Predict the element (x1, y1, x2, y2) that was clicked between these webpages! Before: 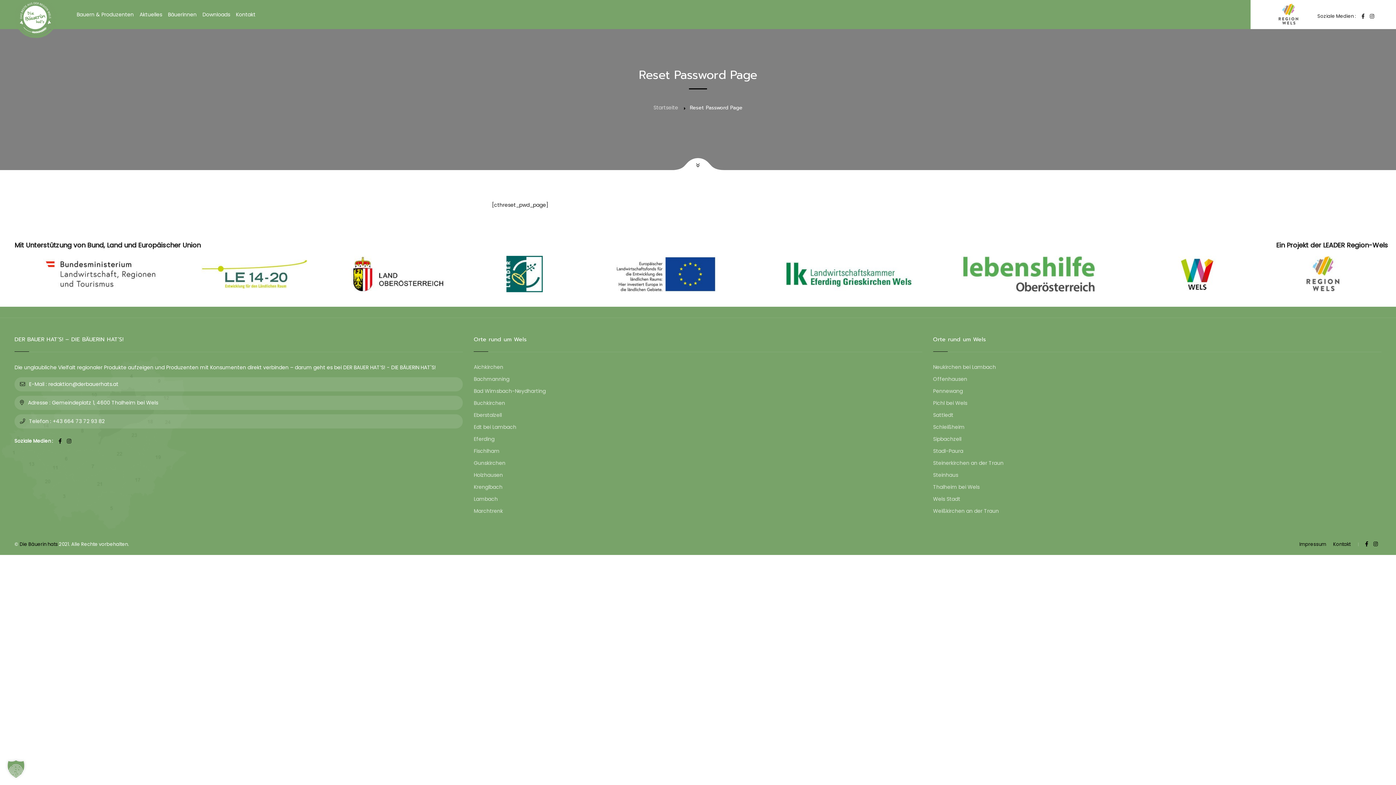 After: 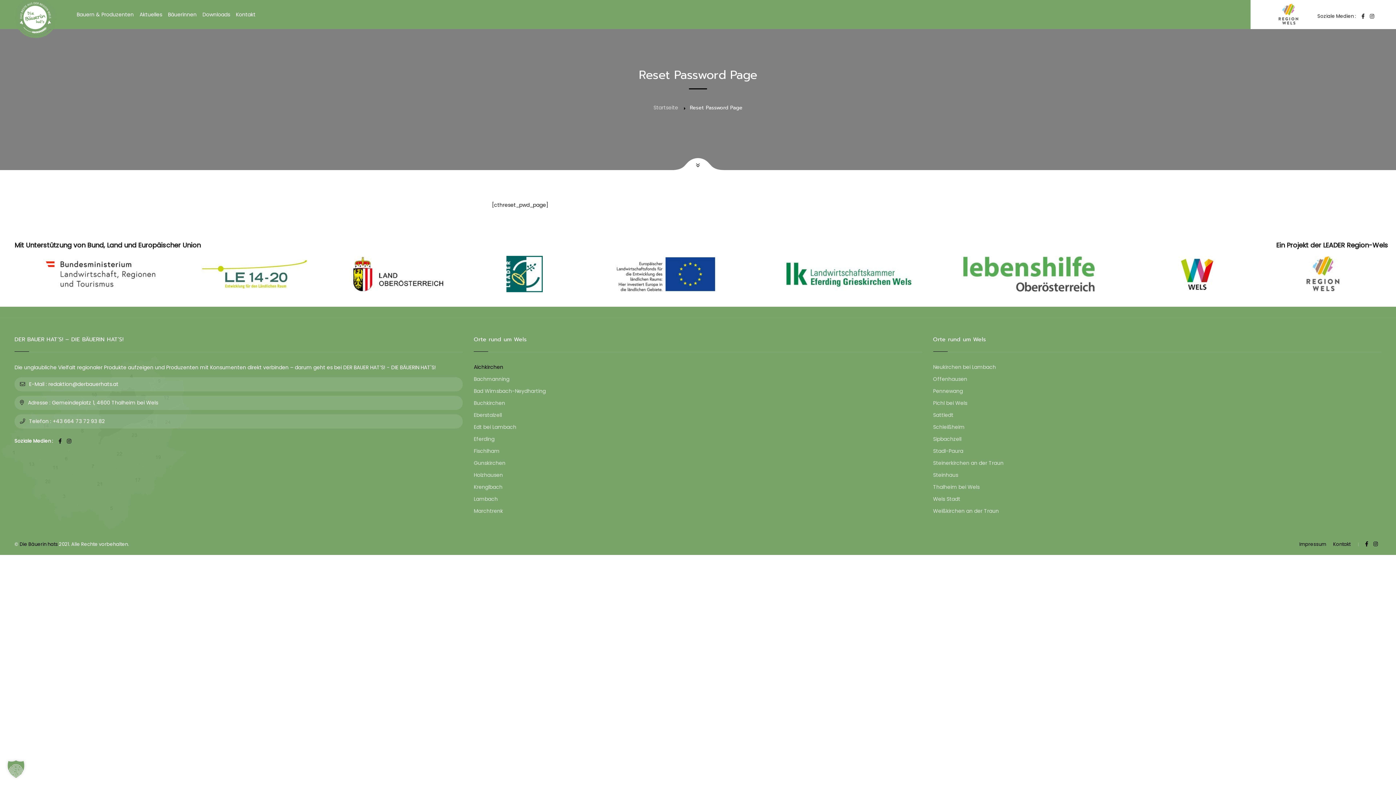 Action: bbox: (473, 363, 503, 371) label: Aichkirchen